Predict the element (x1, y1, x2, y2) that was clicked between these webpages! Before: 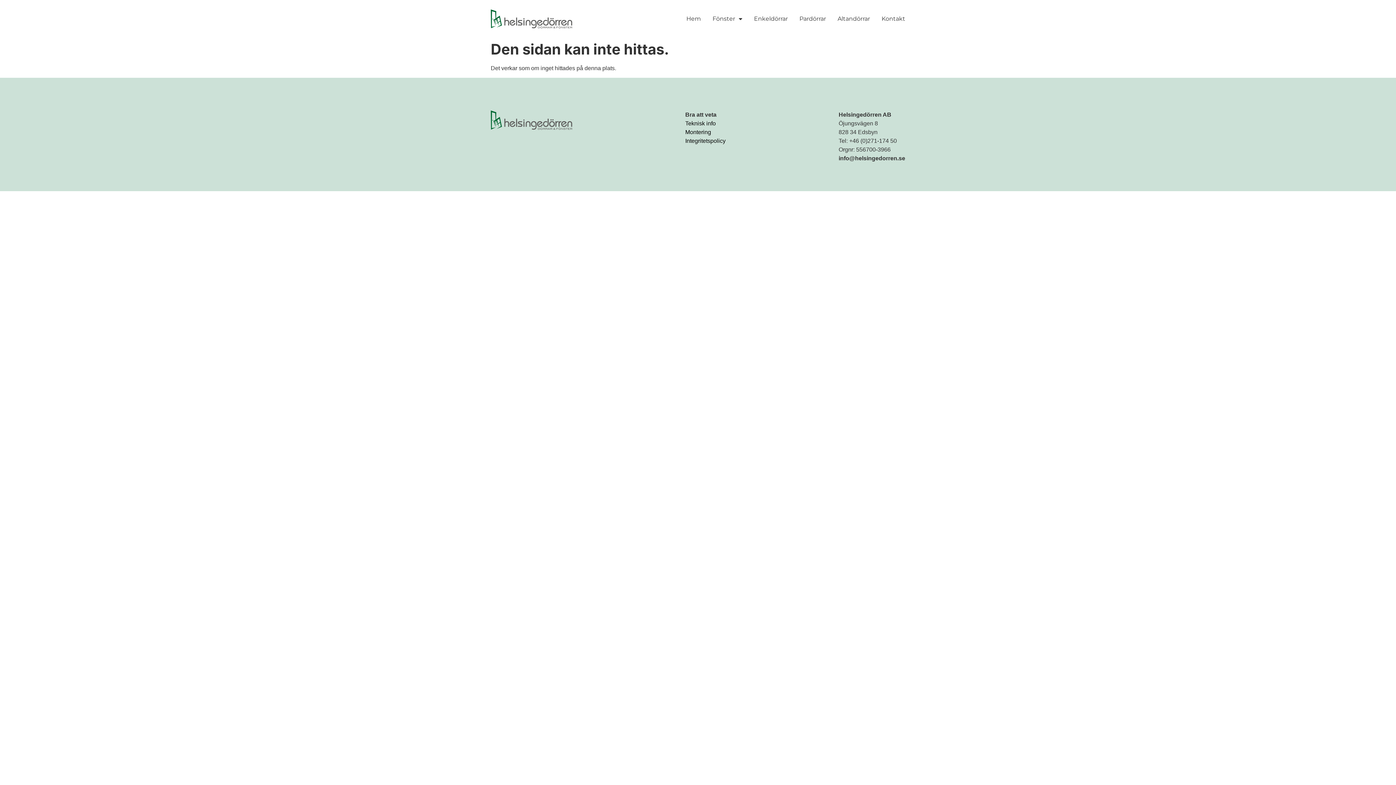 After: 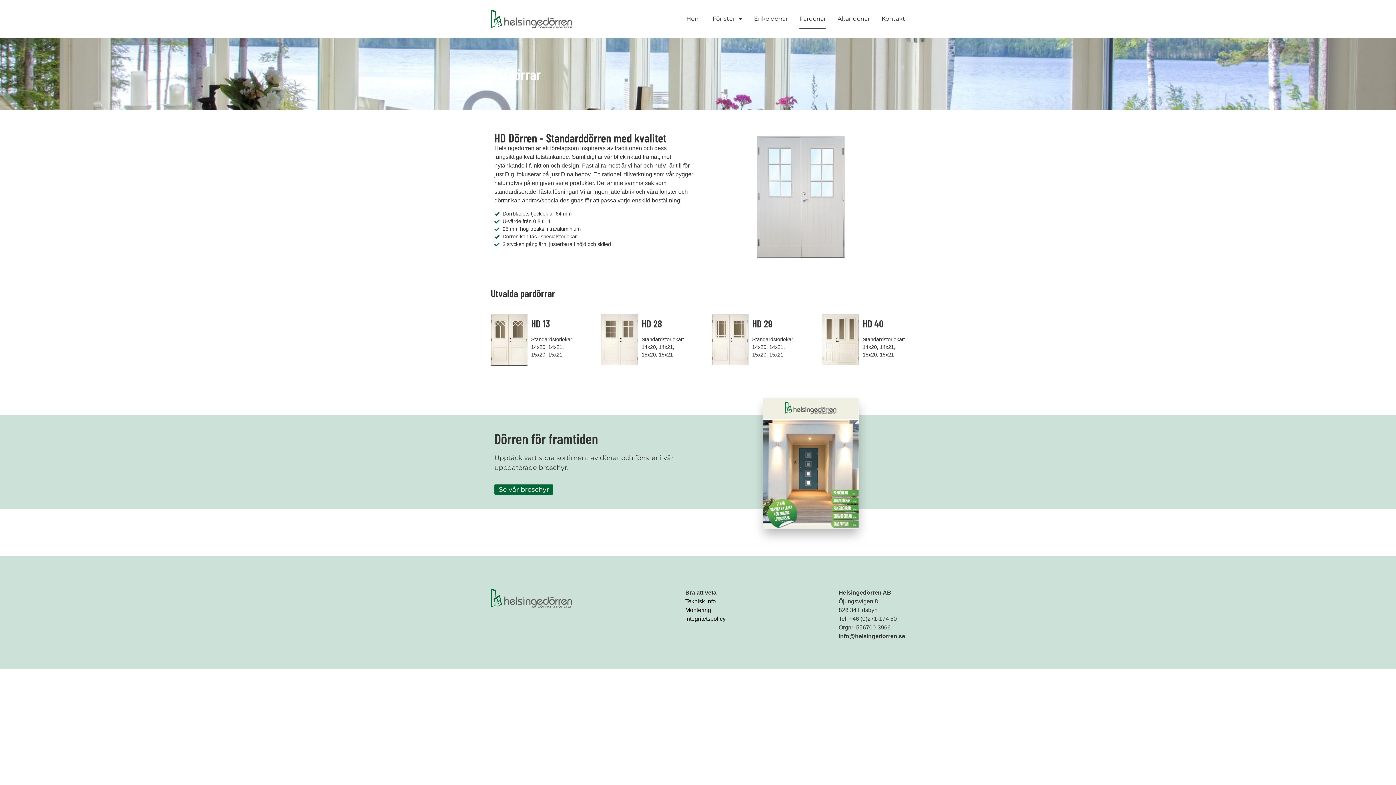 Action: label: Pardörrar bbox: (799, 8, 826, 29)